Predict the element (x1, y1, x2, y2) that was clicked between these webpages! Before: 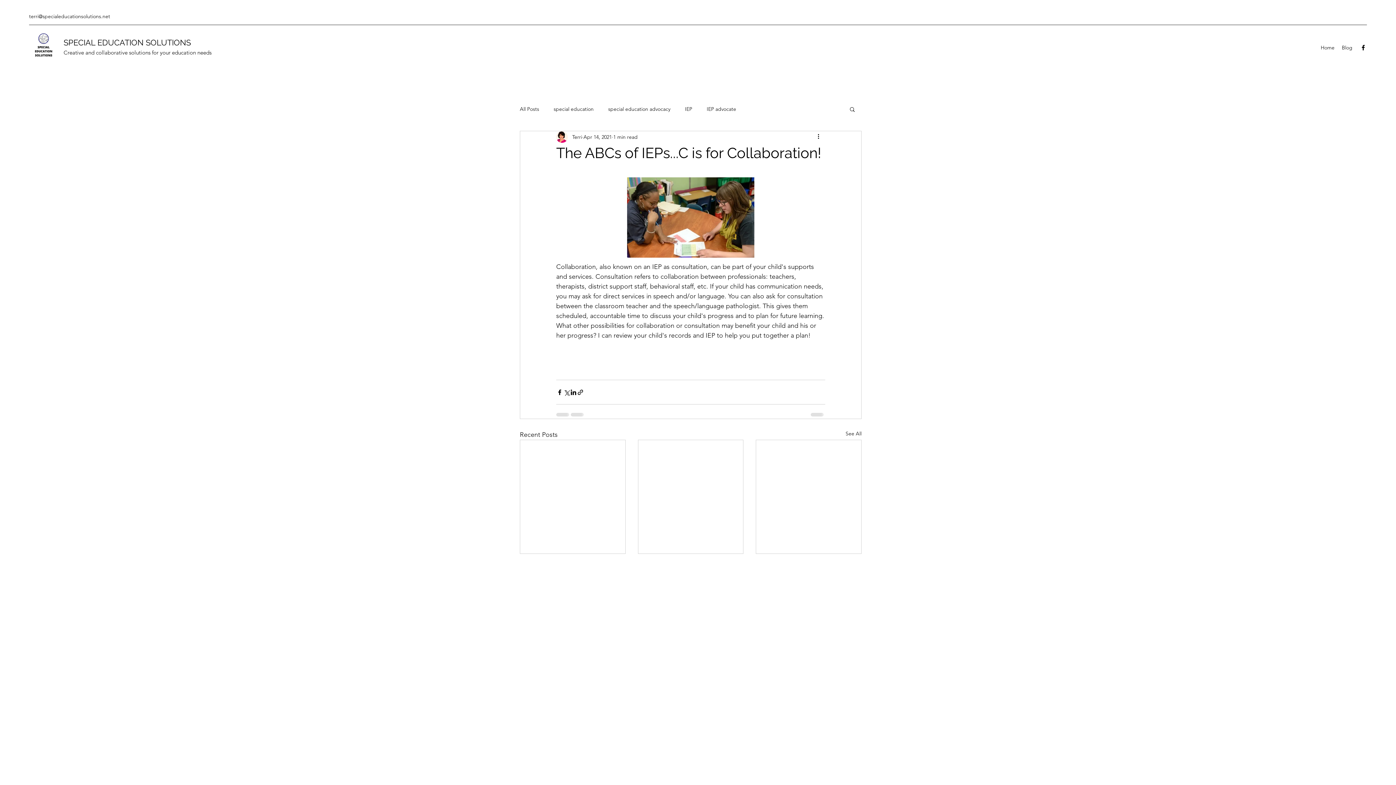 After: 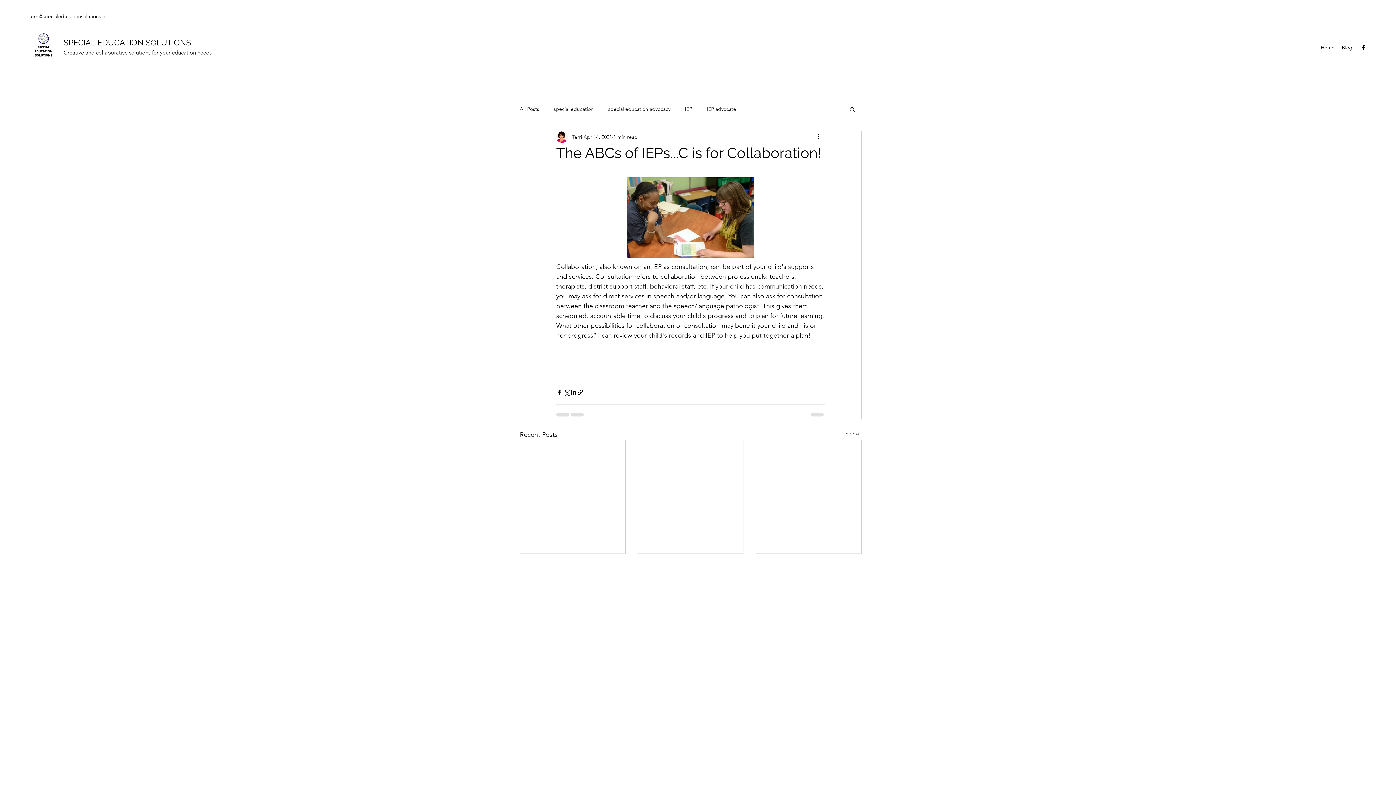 Action: bbox: (1360, 44, 1367, 51) label: Facebook